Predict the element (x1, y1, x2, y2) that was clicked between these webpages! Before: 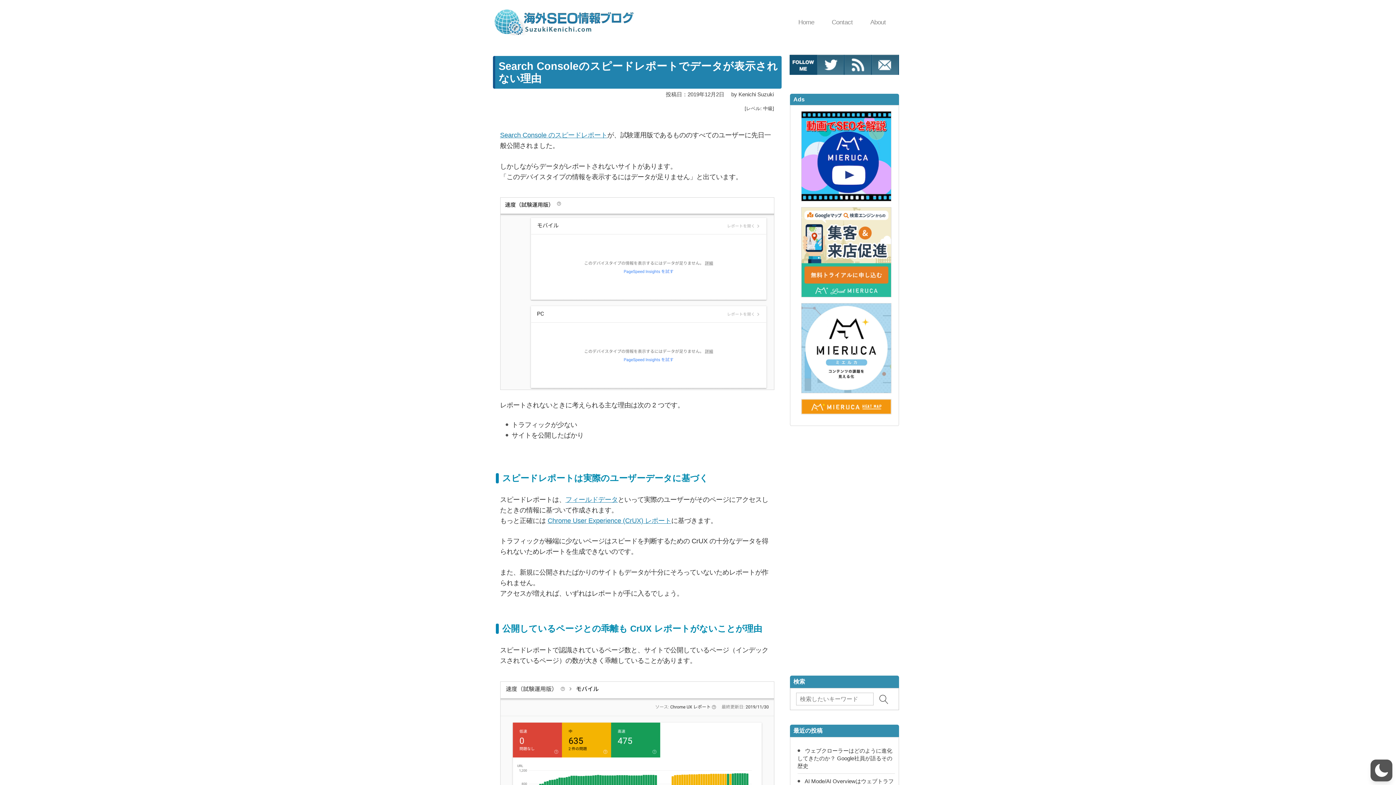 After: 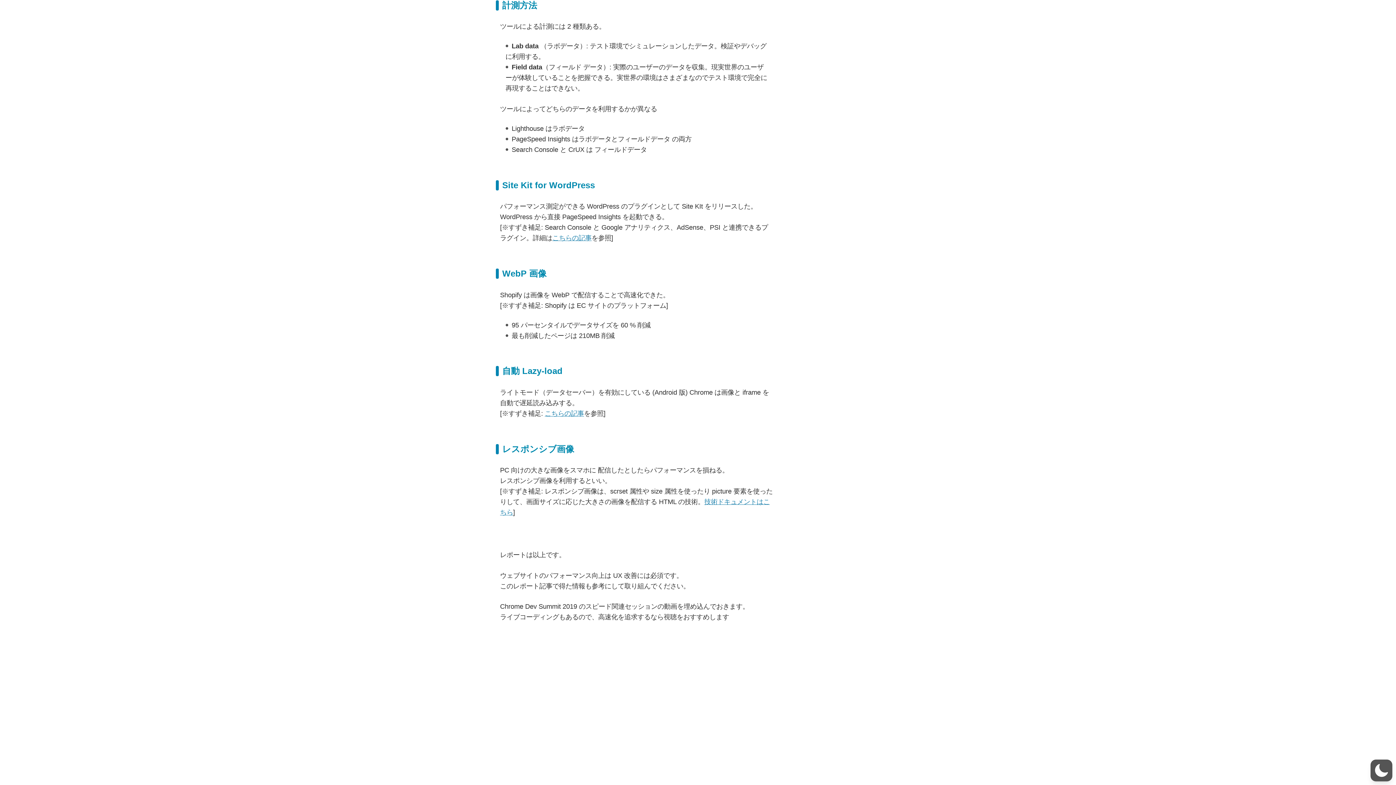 Action: label: フィールドデータ bbox: (565, 495, 618, 503)